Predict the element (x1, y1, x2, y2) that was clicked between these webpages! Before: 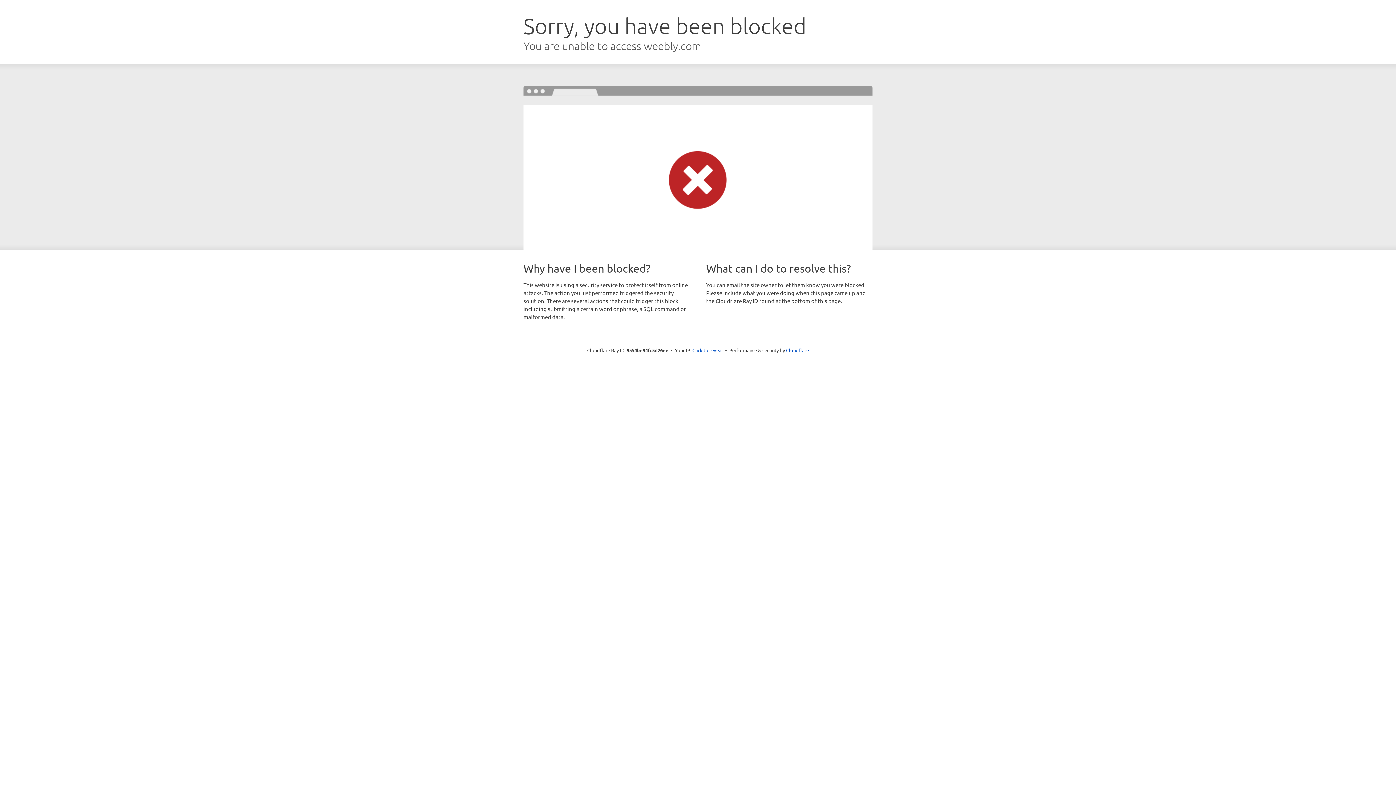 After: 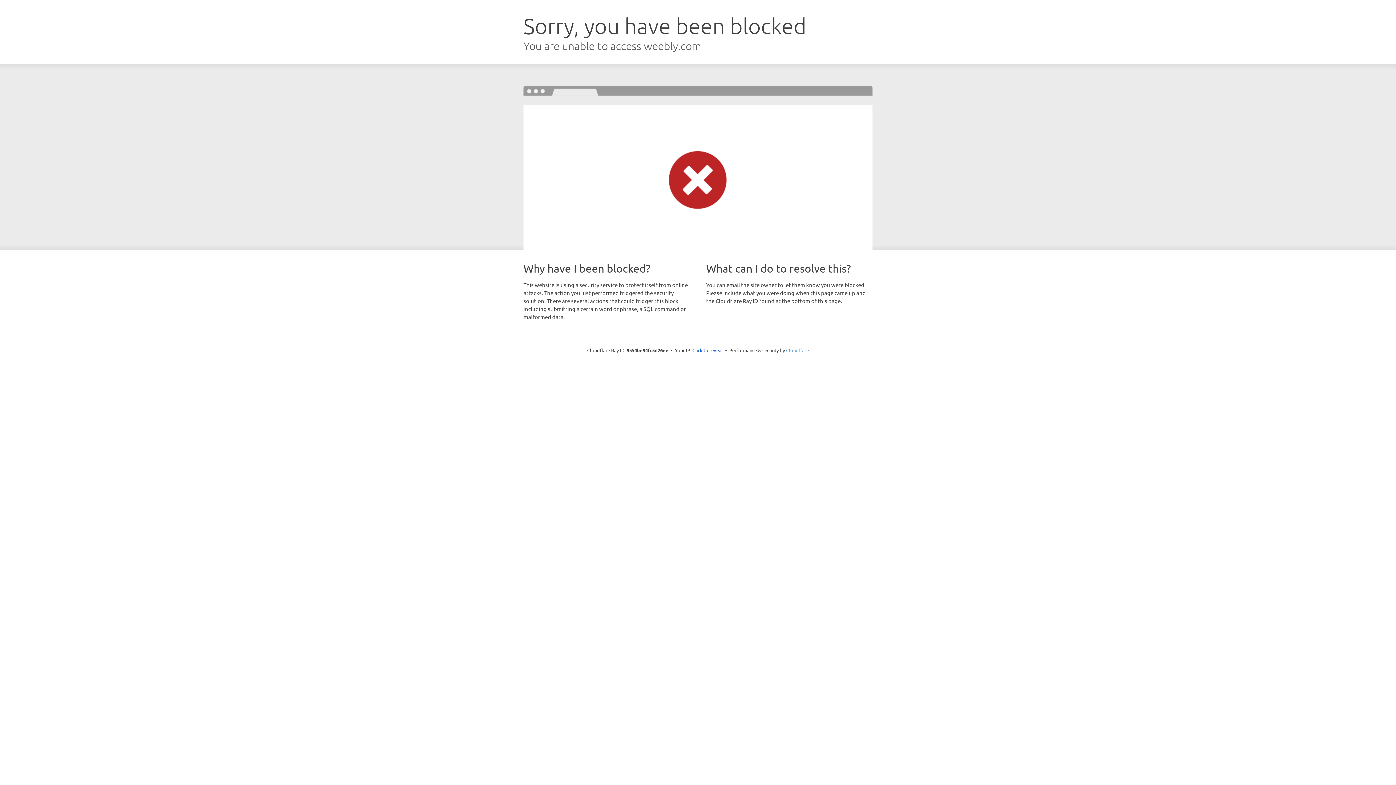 Action: bbox: (786, 347, 809, 353) label: Cloudflare